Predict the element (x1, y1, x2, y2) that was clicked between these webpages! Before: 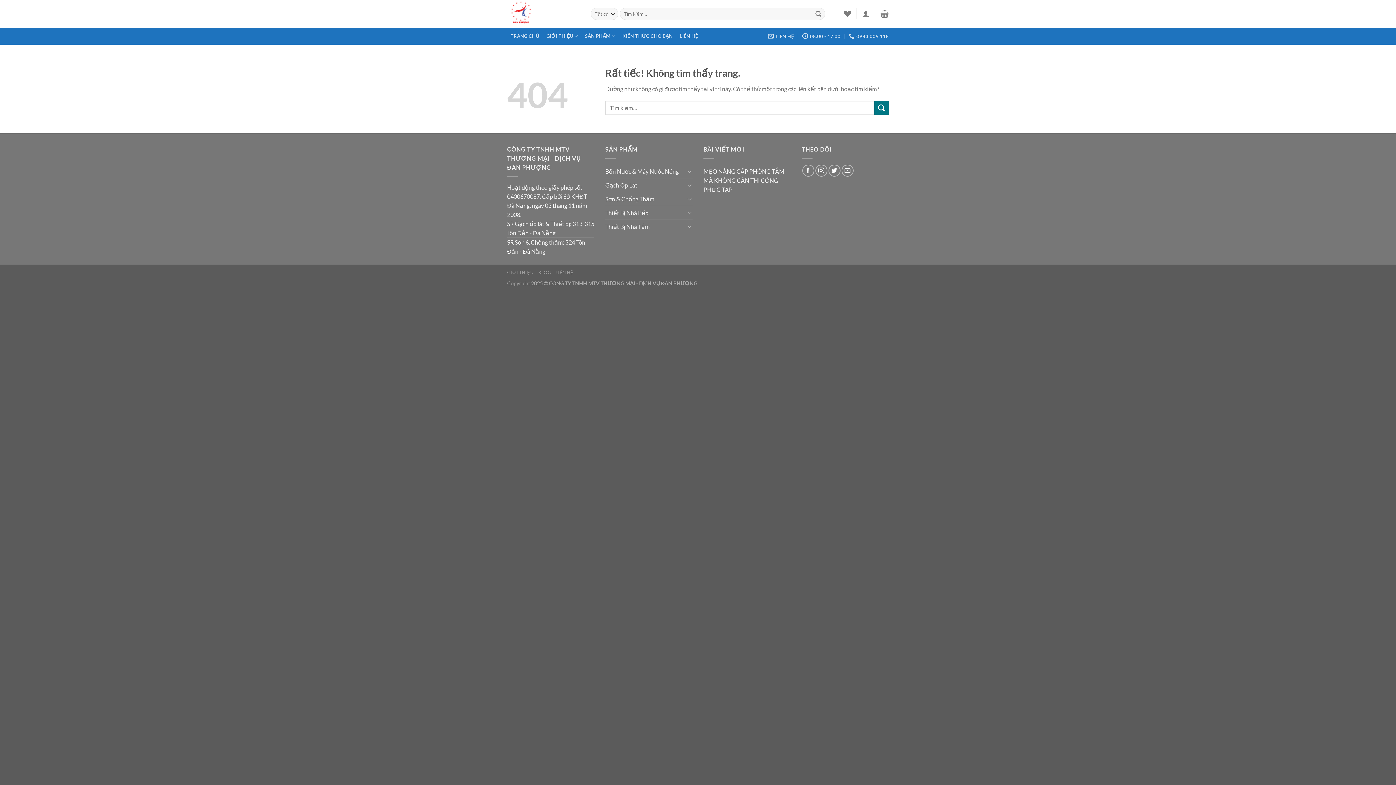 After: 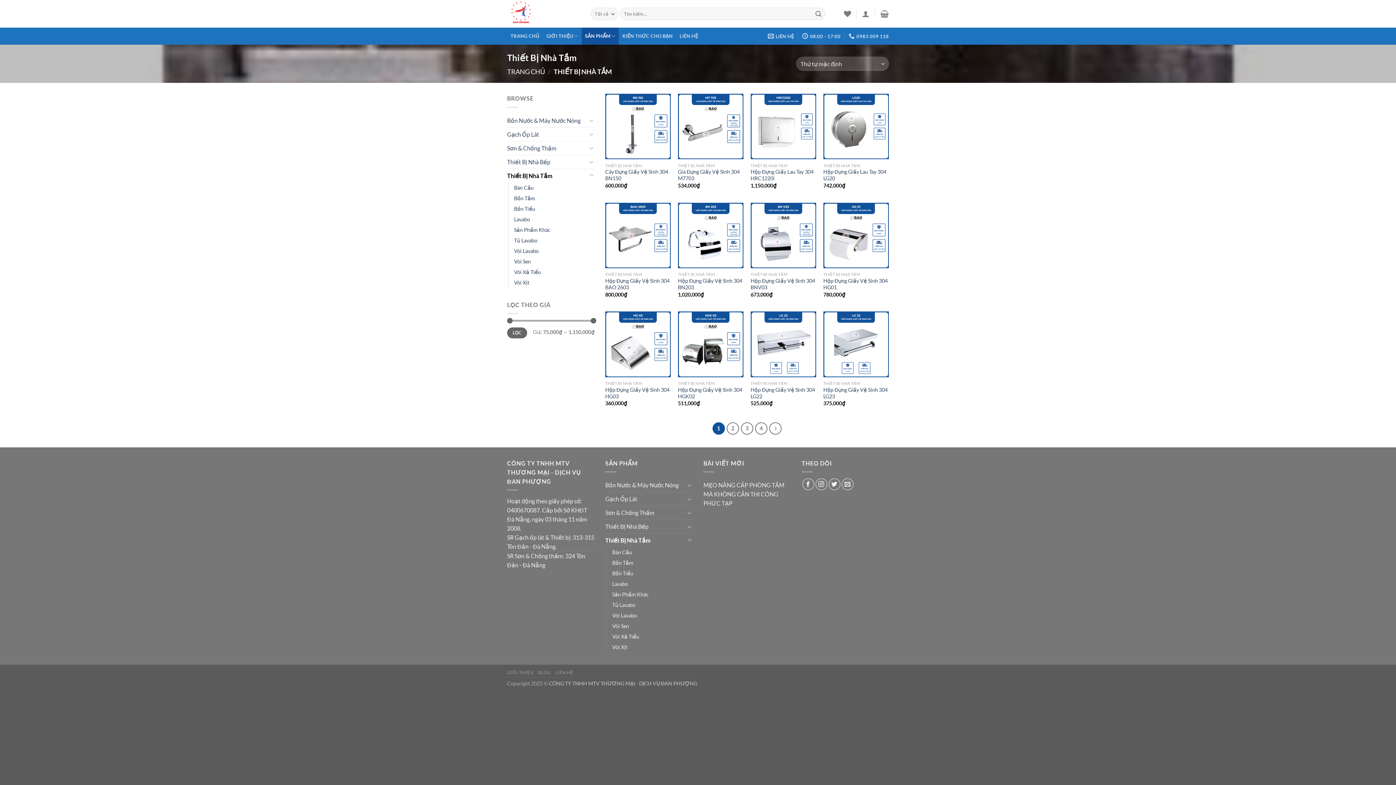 Action: label: Thiết Bị Nhà Tắm bbox: (605, 219, 685, 233)